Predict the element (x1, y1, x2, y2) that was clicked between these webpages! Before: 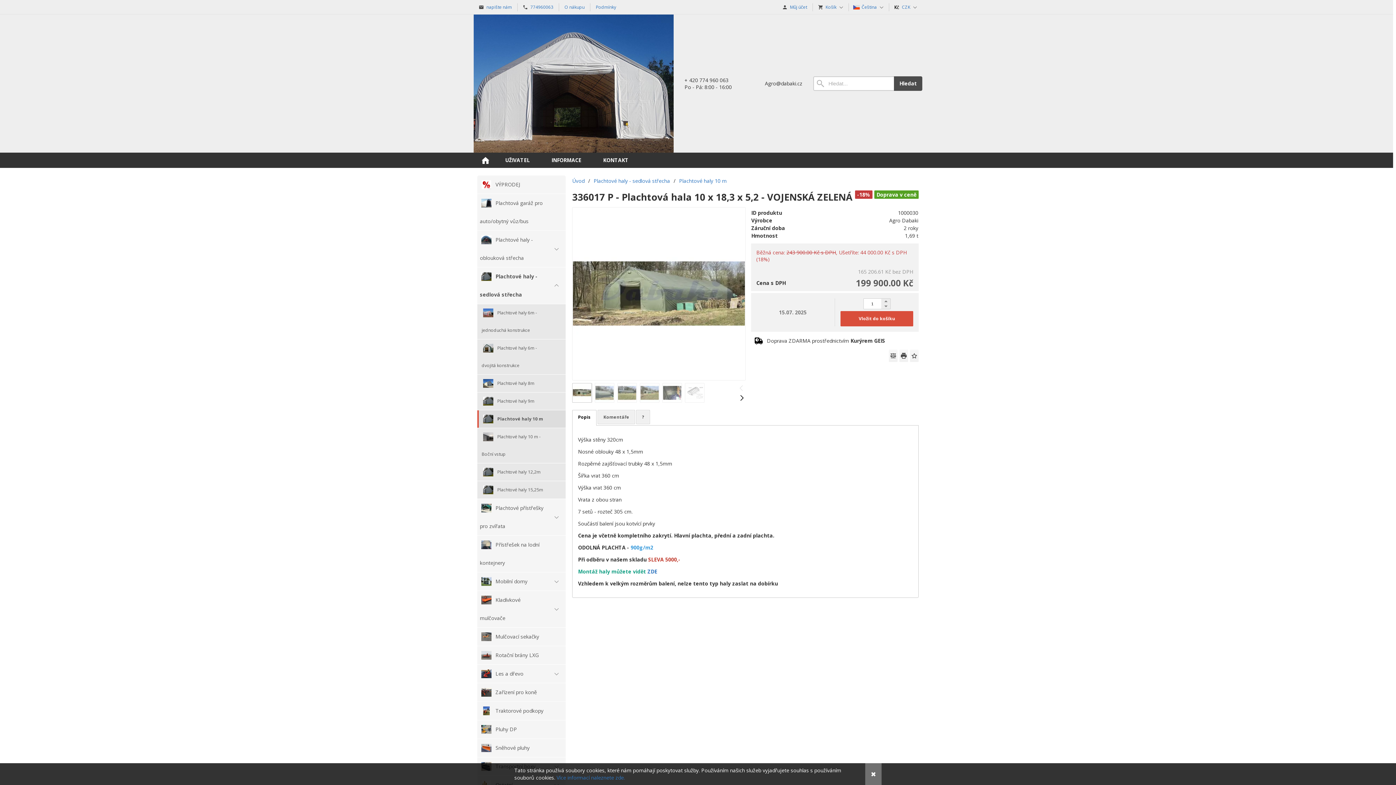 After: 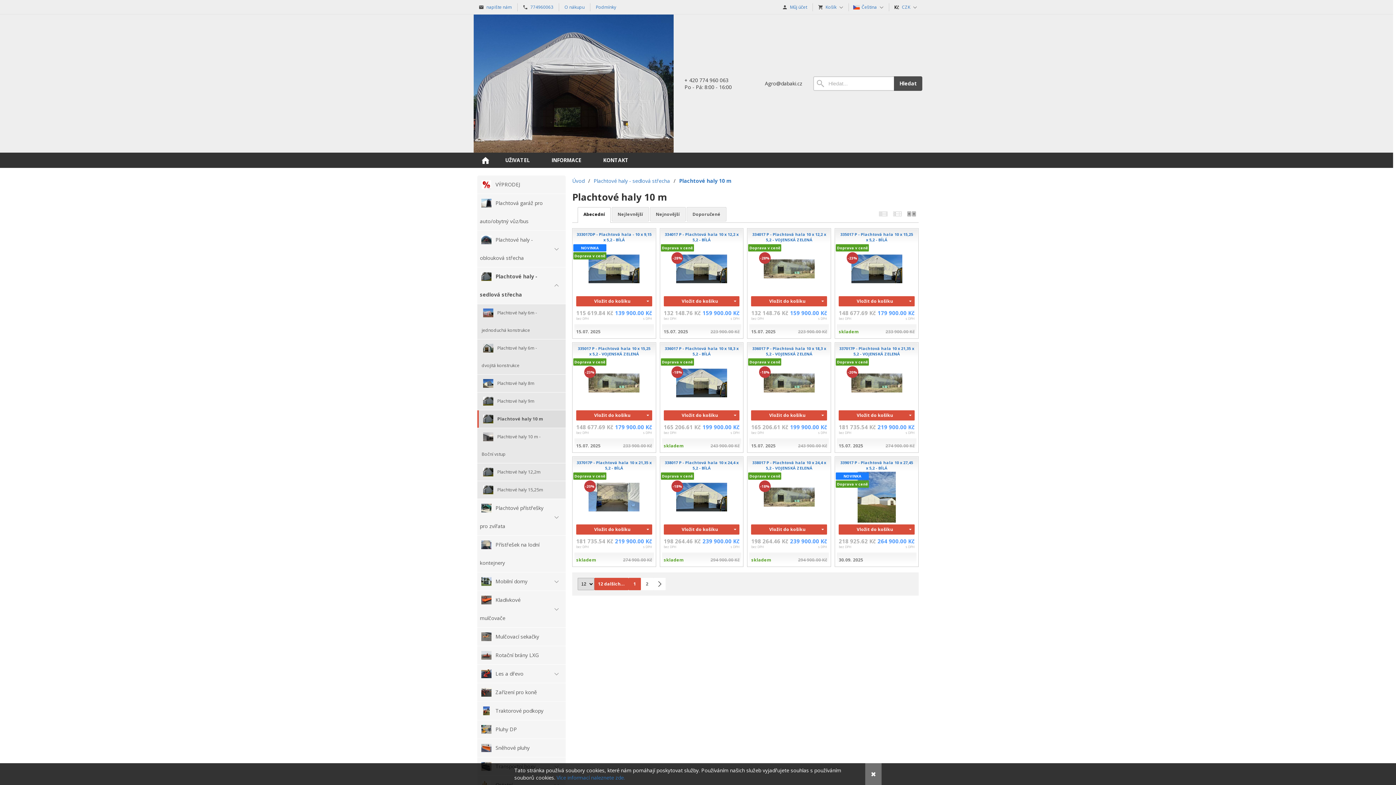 Action: bbox: (679, 175, 726, 186) label: Plachtové haly 10 m